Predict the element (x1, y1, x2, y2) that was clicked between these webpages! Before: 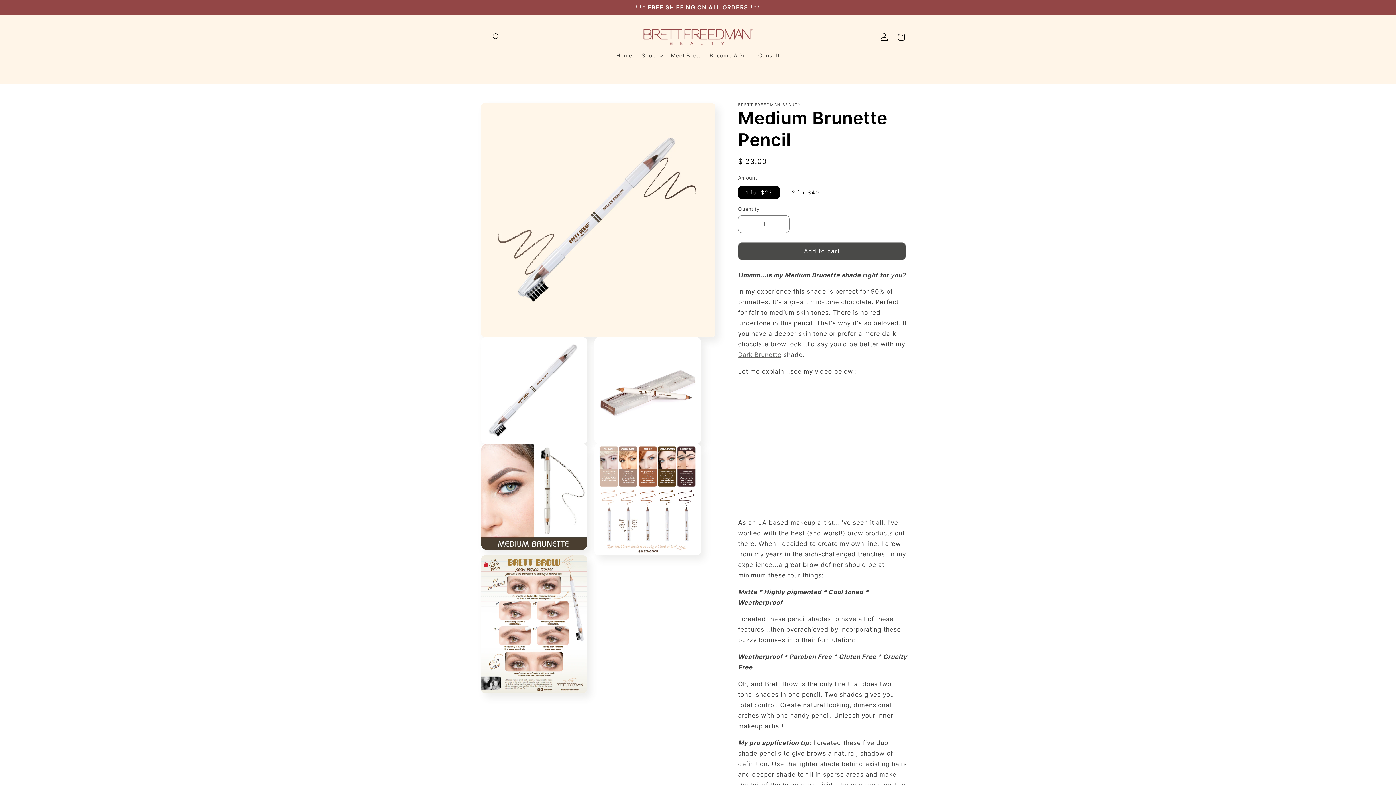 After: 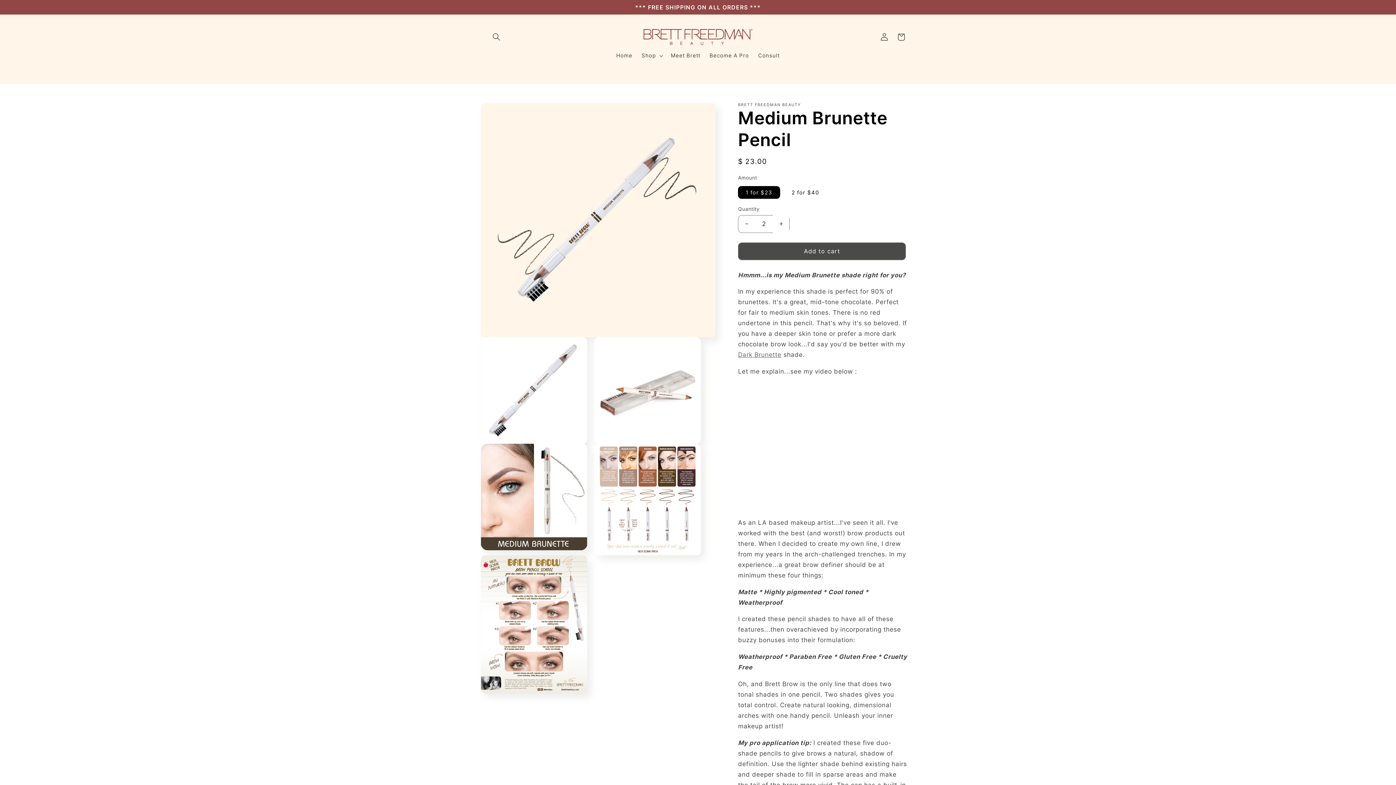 Action: bbox: (773, 215, 789, 233) label: Increase quantity for Medium Brunette Pencil